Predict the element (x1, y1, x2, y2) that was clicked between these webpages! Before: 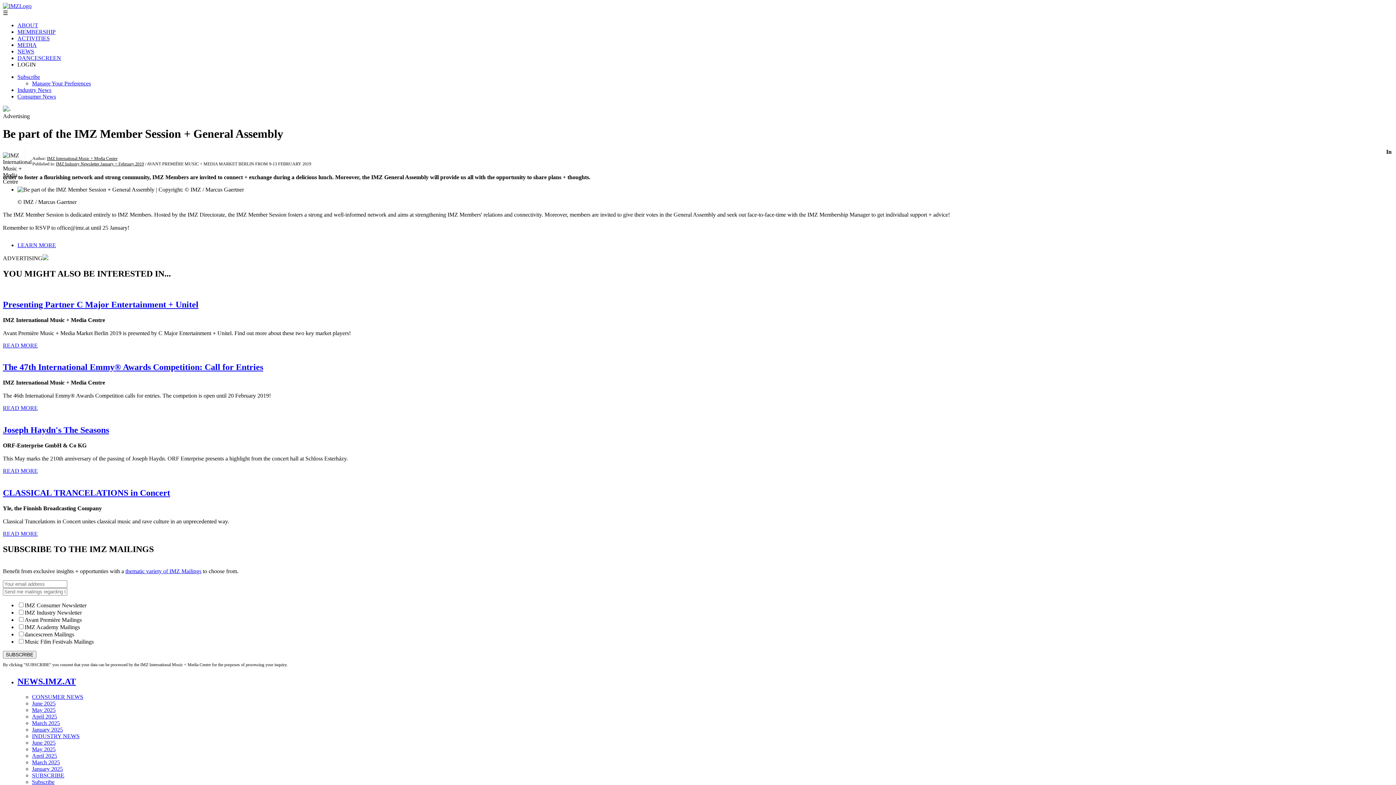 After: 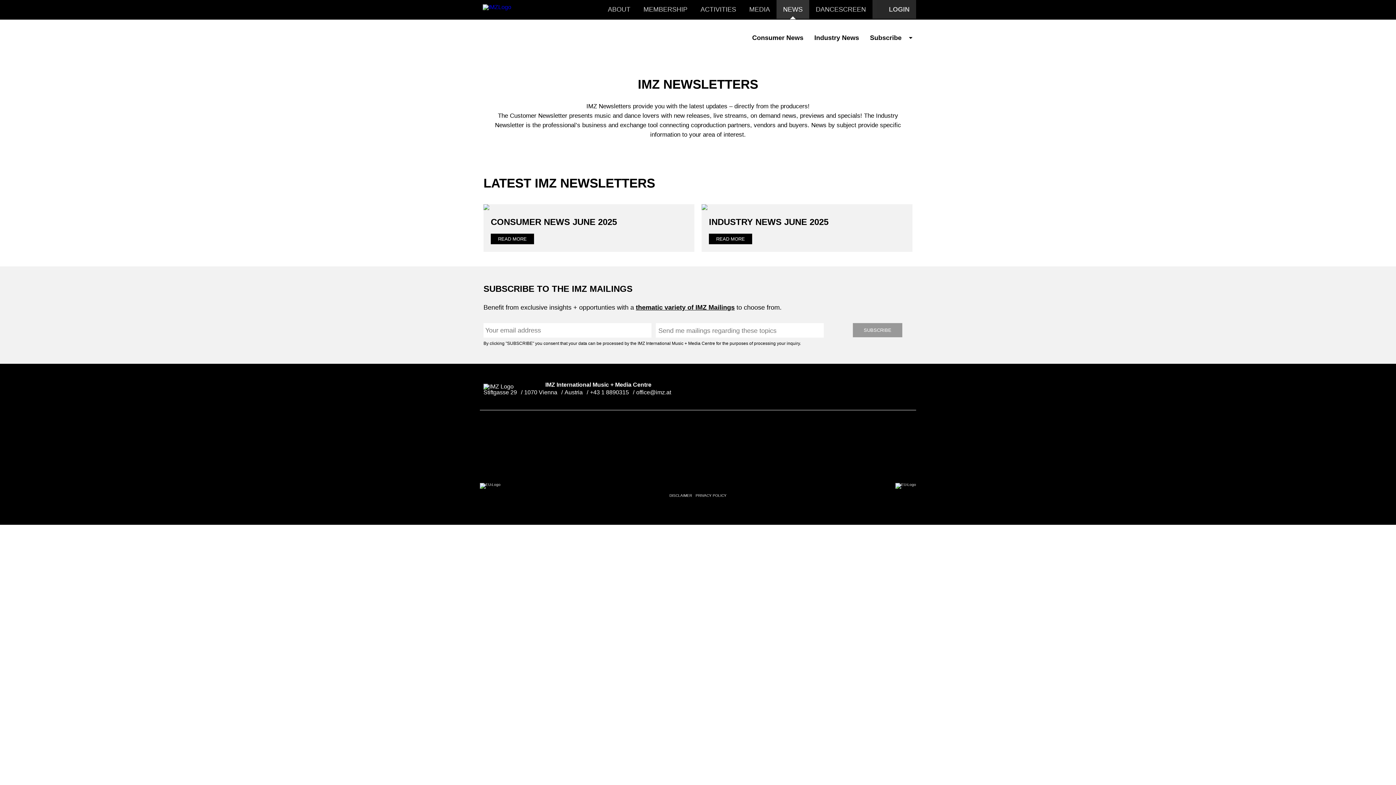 Action: bbox: (17, 676, 76, 686) label: NEWS.IMZ.AT